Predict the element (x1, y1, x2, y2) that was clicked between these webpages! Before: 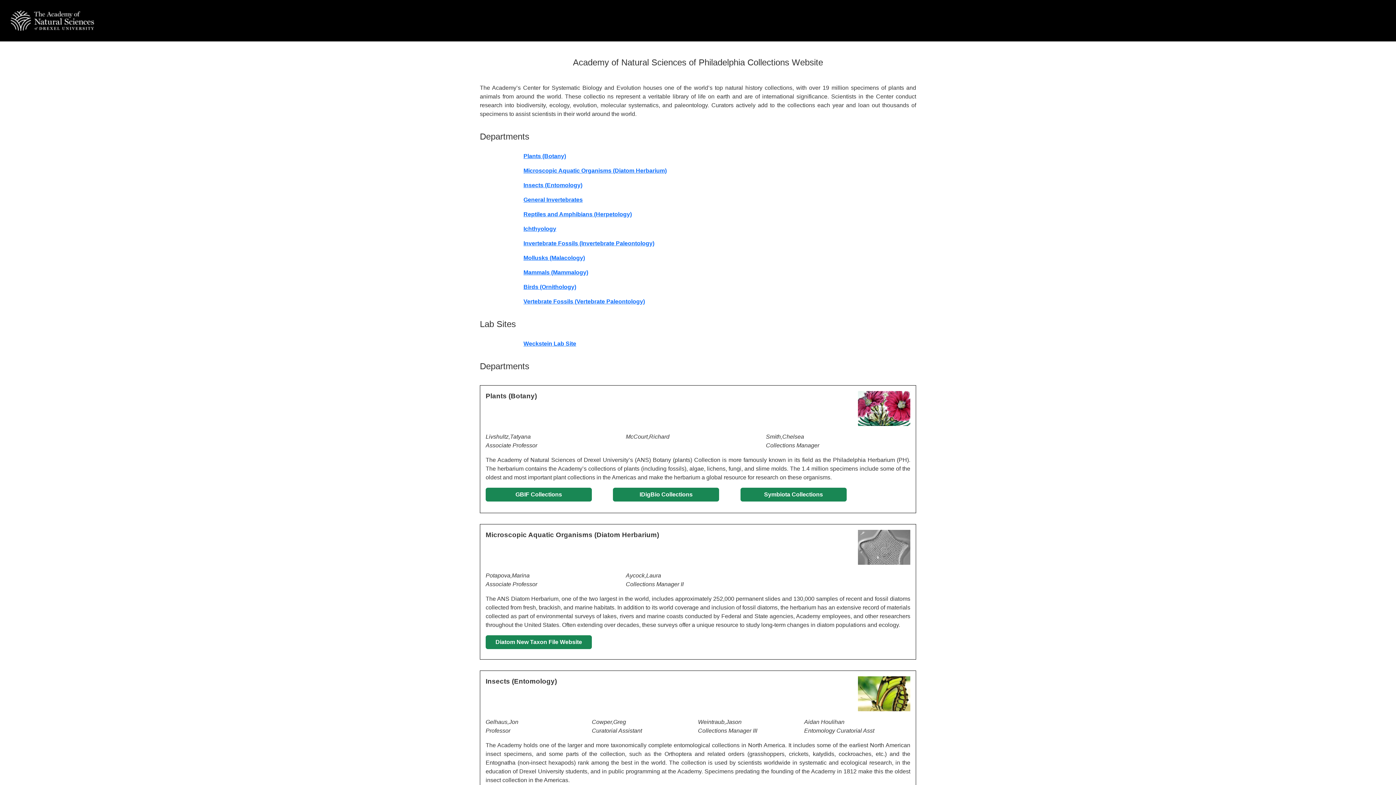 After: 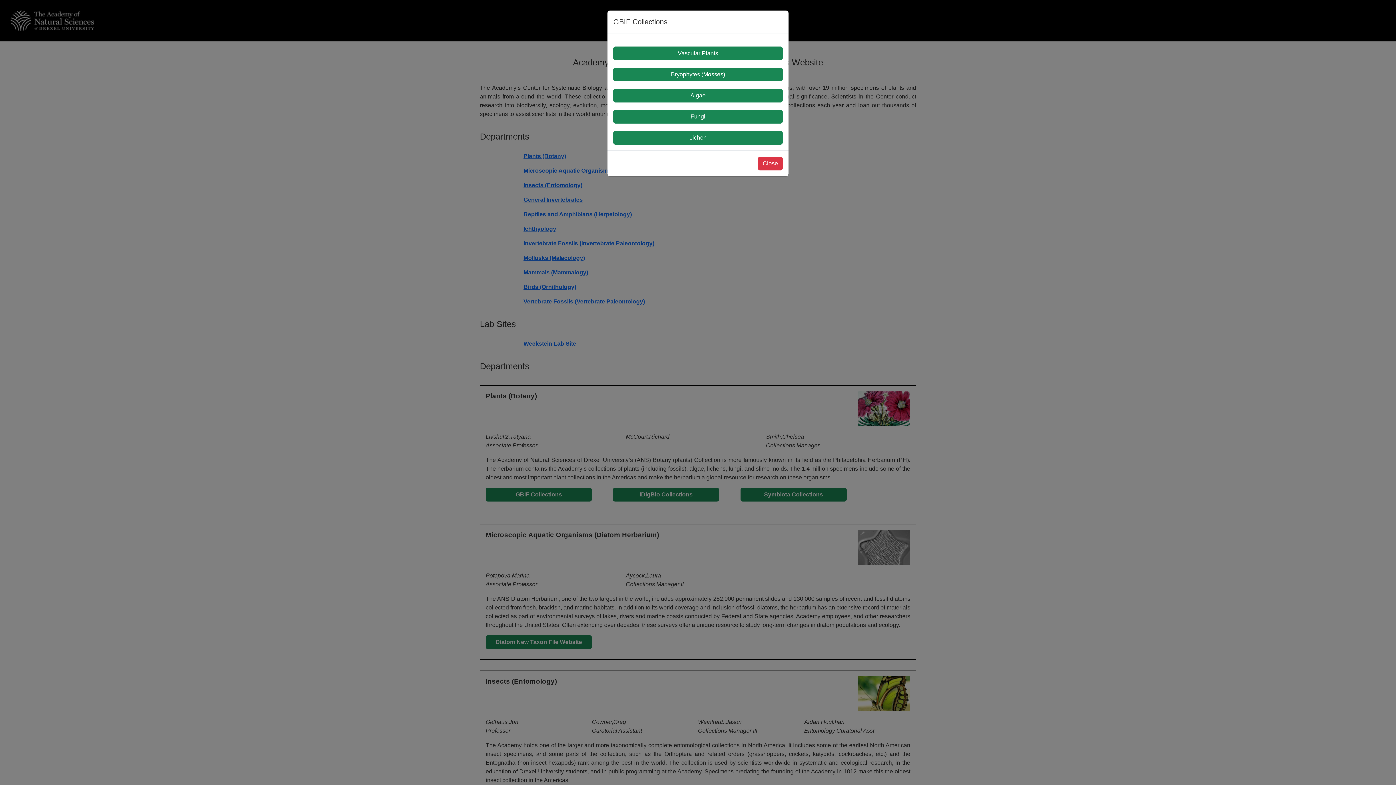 Action: label: GBIF Collections bbox: (485, 488, 592, 501)